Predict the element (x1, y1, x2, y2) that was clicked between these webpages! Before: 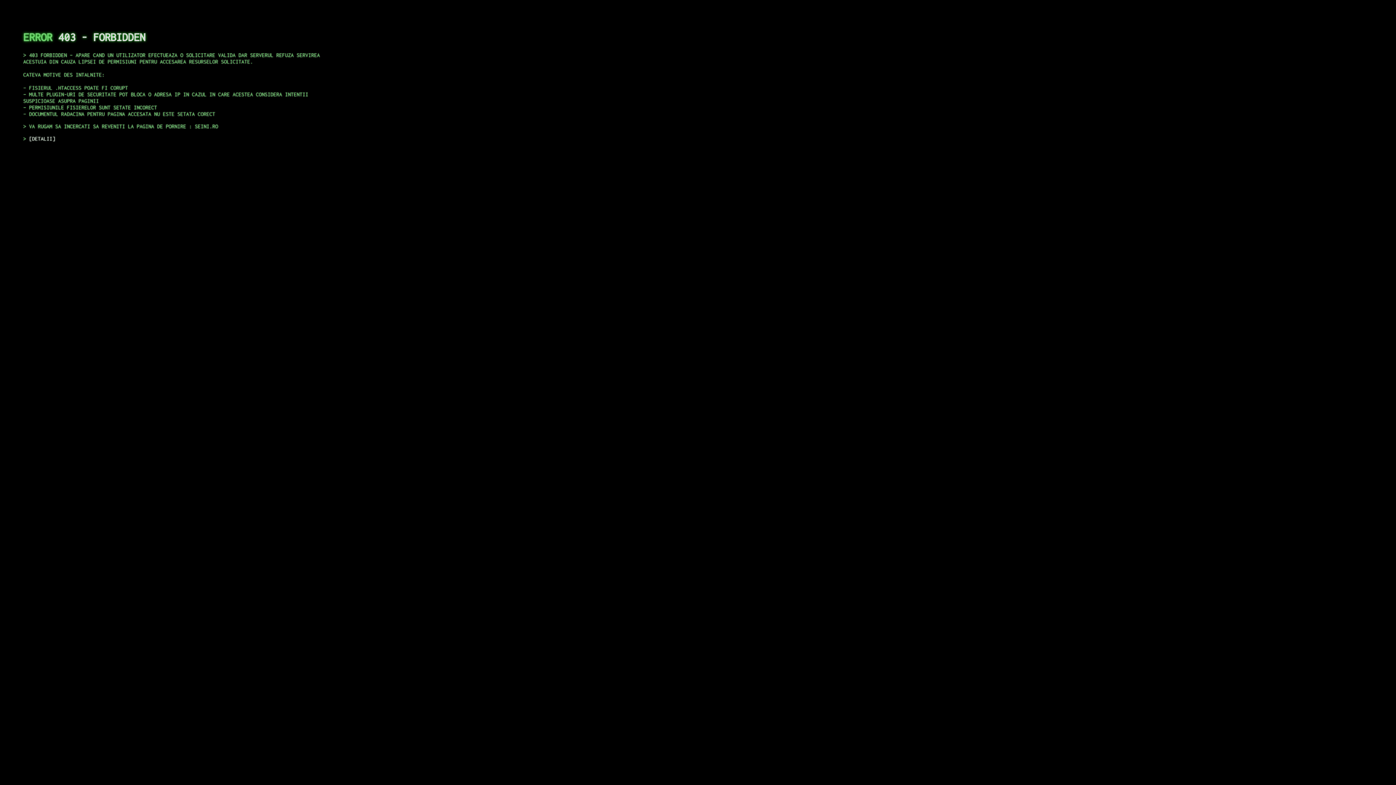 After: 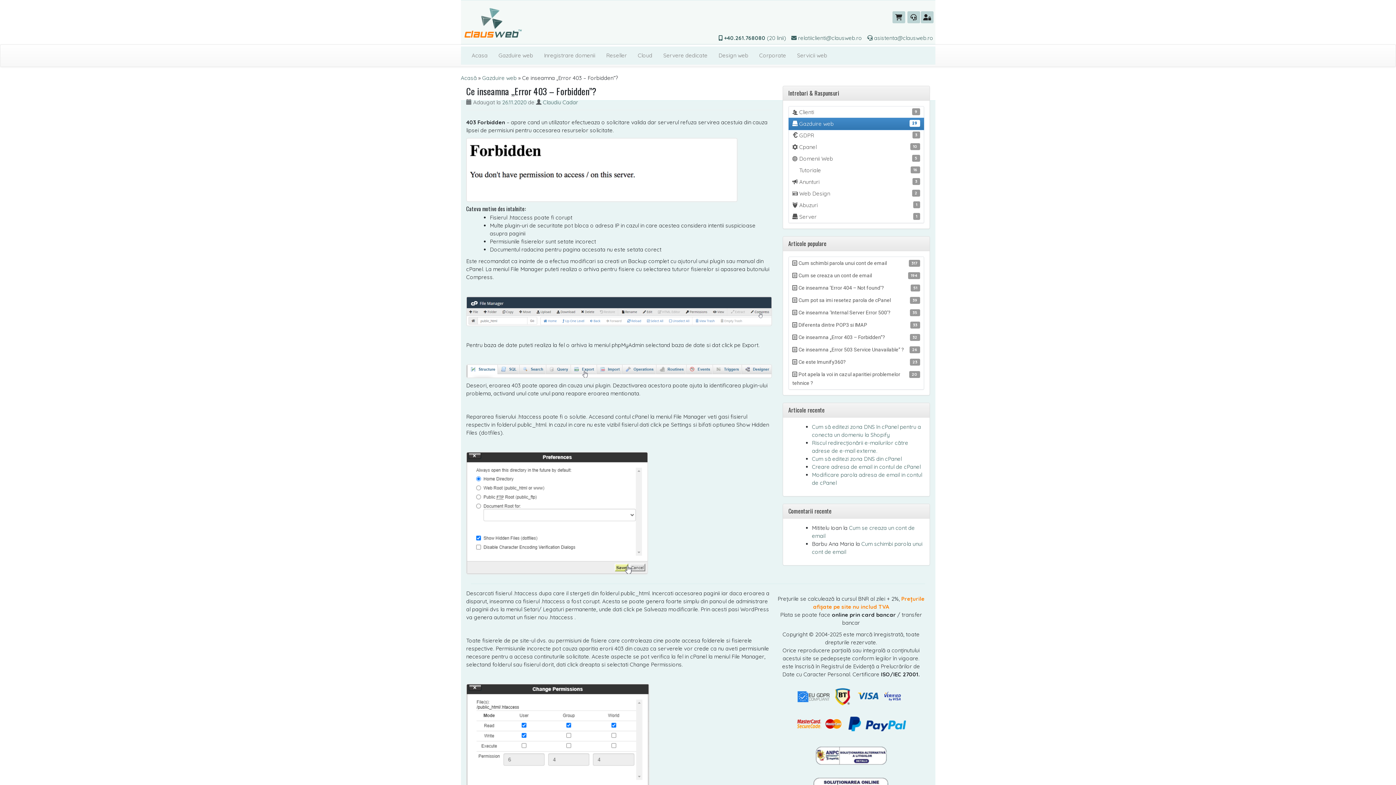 Action: bbox: (29, 135, 55, 141) label: DETALII